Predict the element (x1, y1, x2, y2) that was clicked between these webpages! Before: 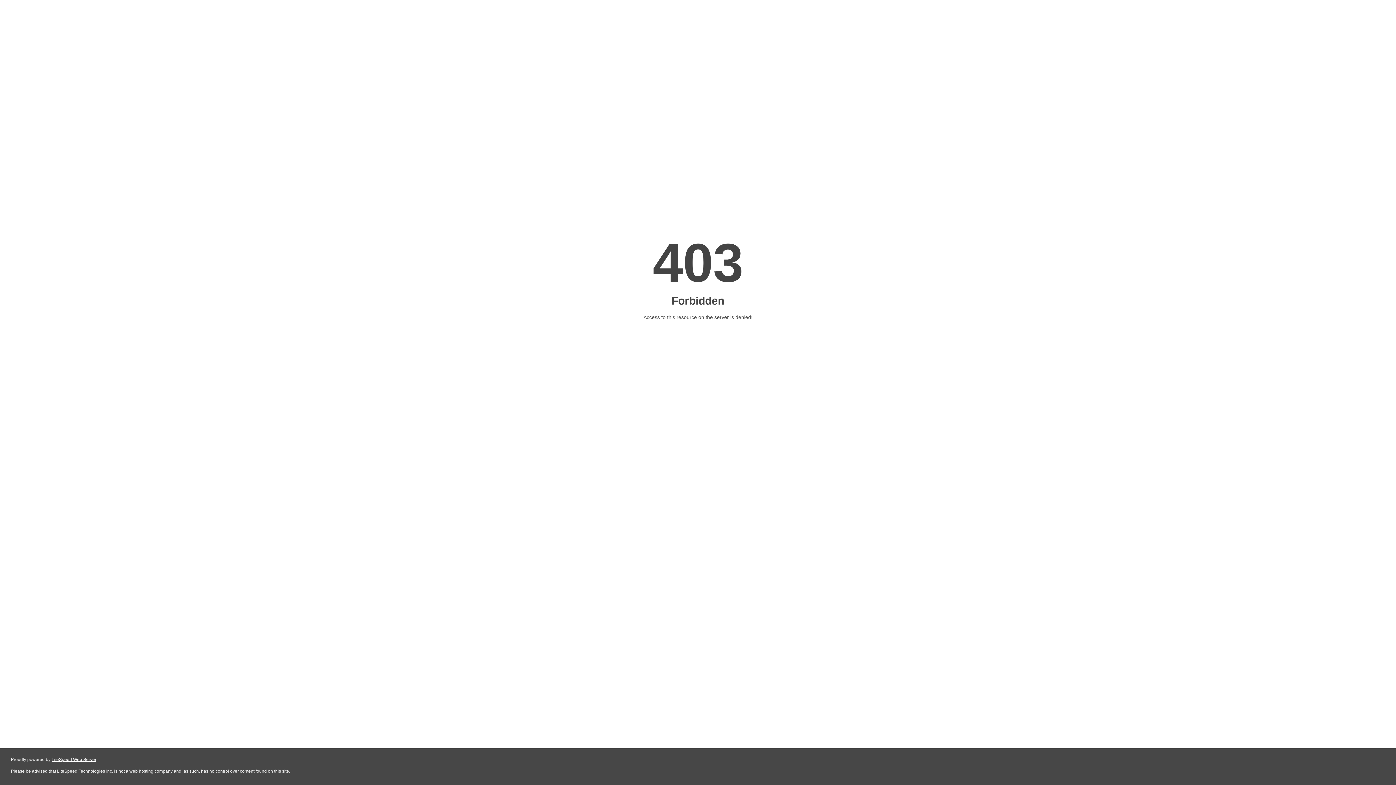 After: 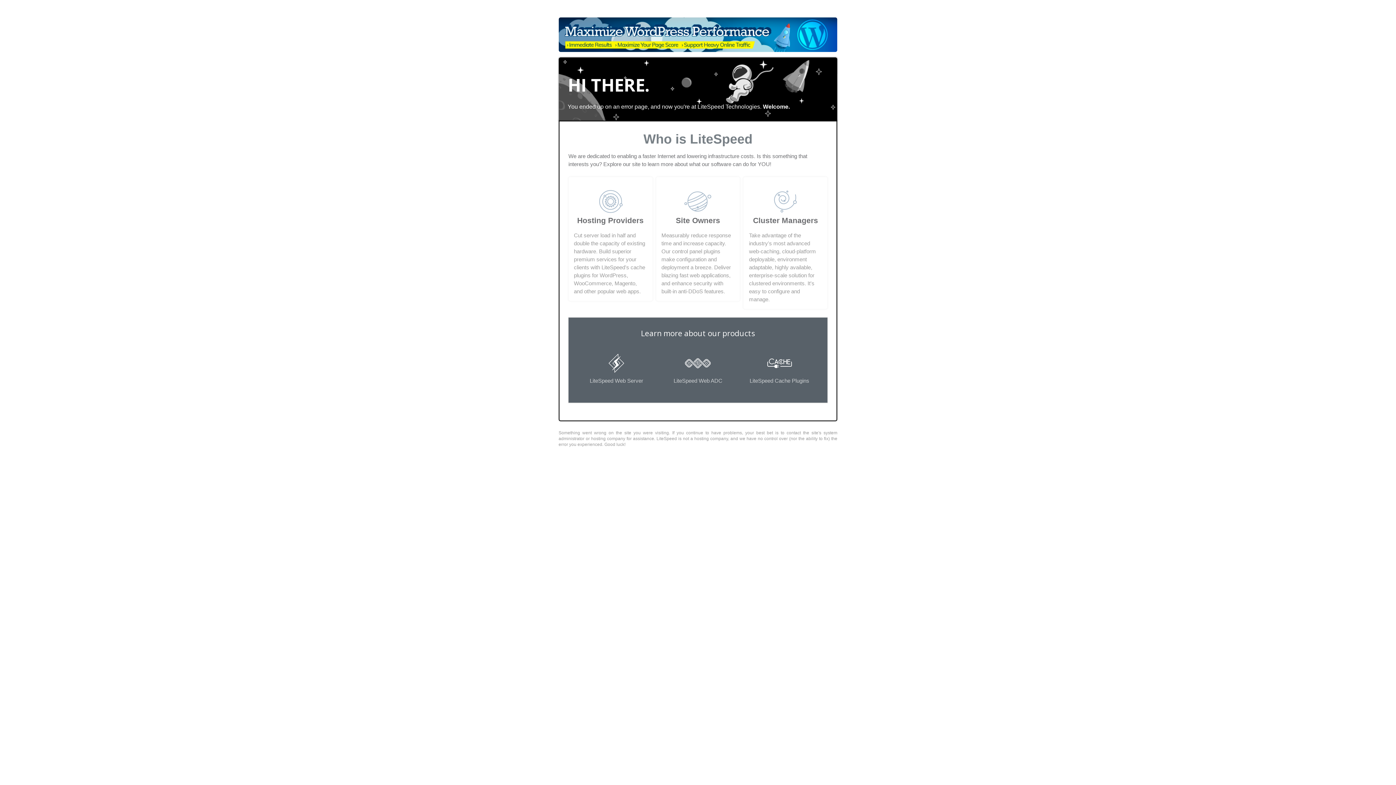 Action: label: LiteSpeed Web Server bbox: (51, 757, 96, 762)